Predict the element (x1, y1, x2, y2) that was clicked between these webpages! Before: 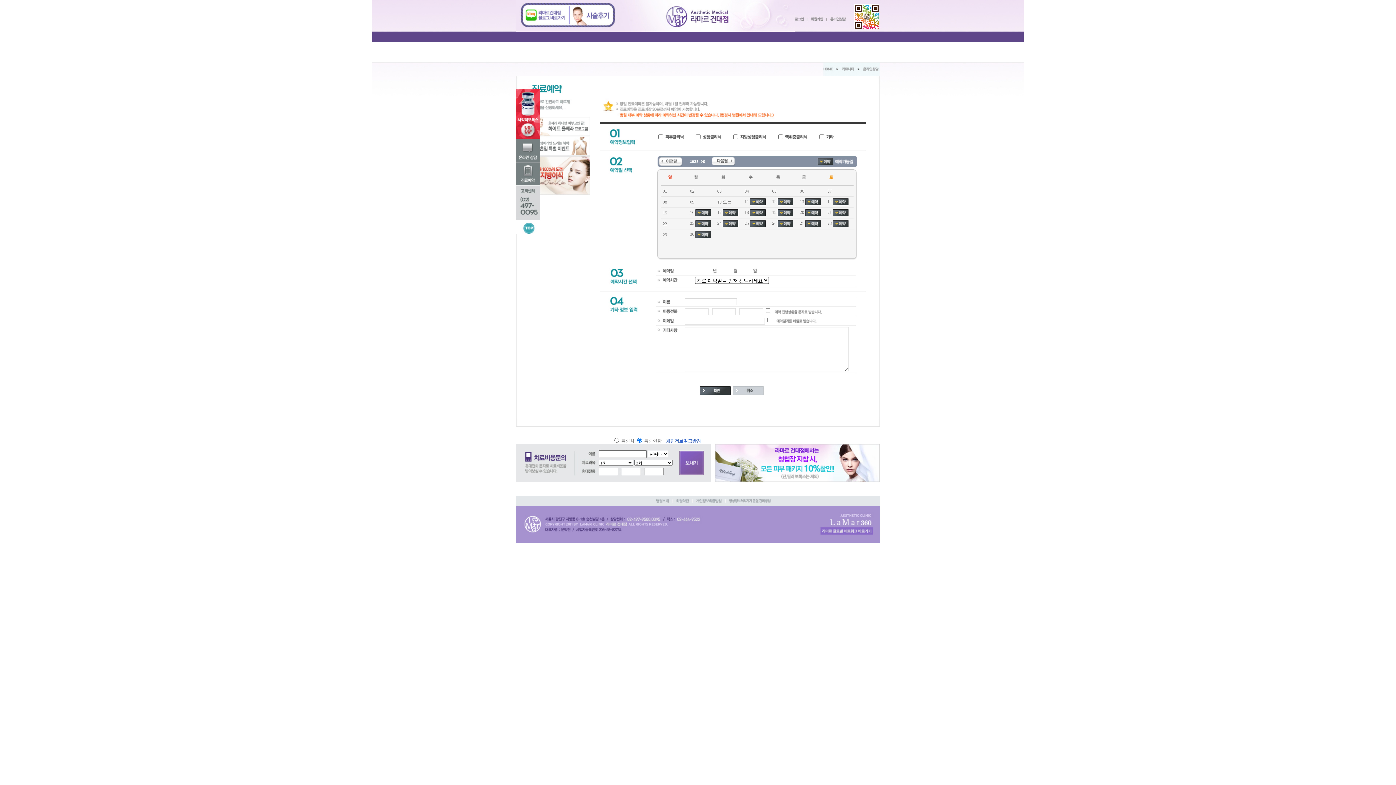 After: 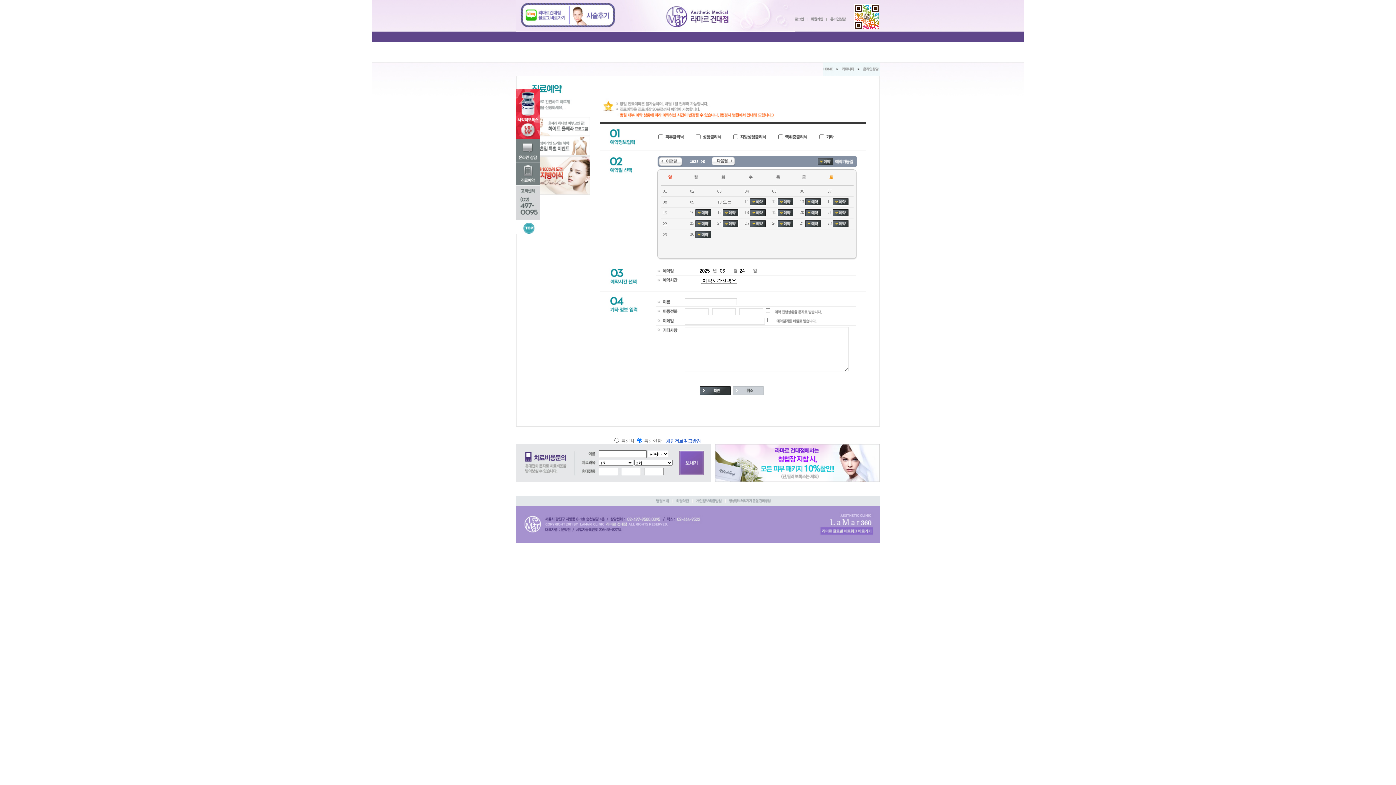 Action: bbox: (722, 220, 738, 225)